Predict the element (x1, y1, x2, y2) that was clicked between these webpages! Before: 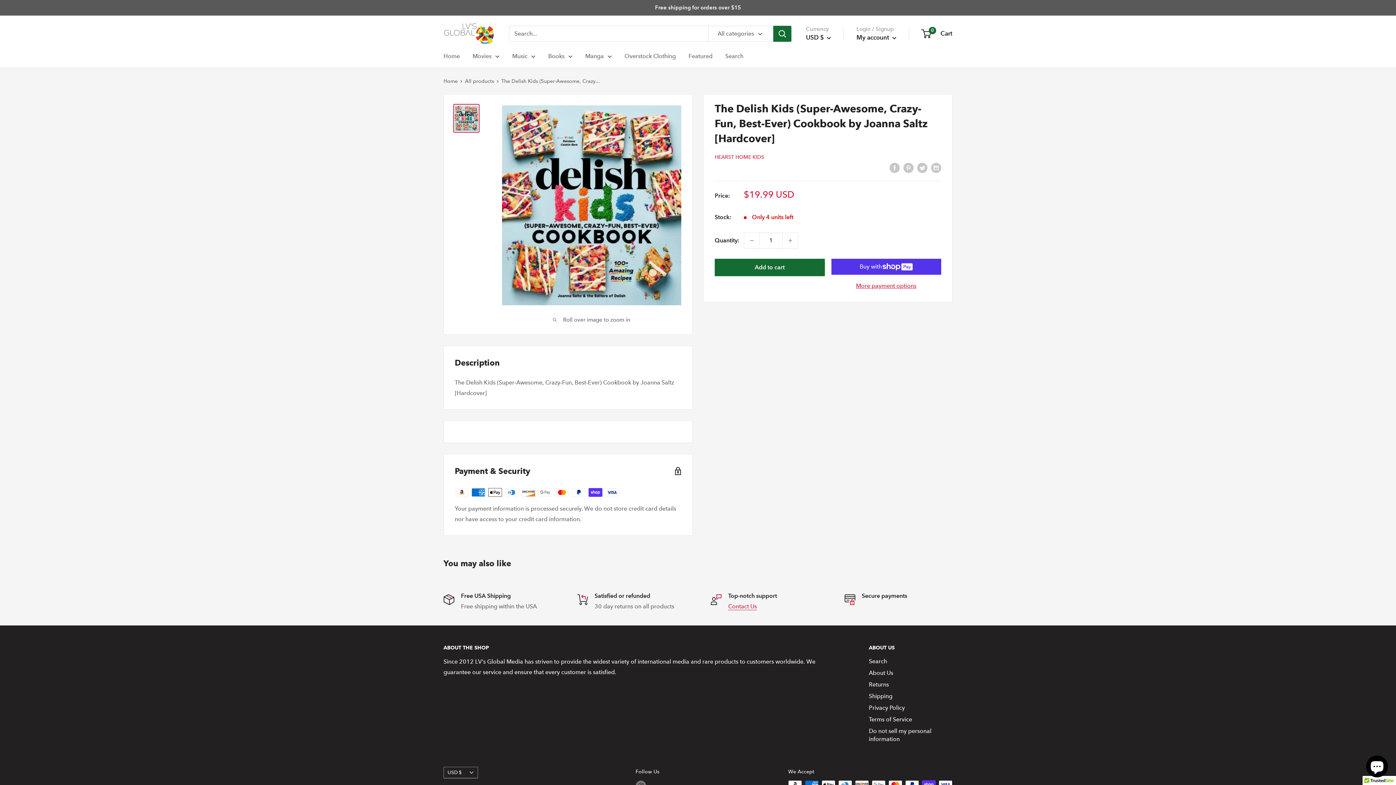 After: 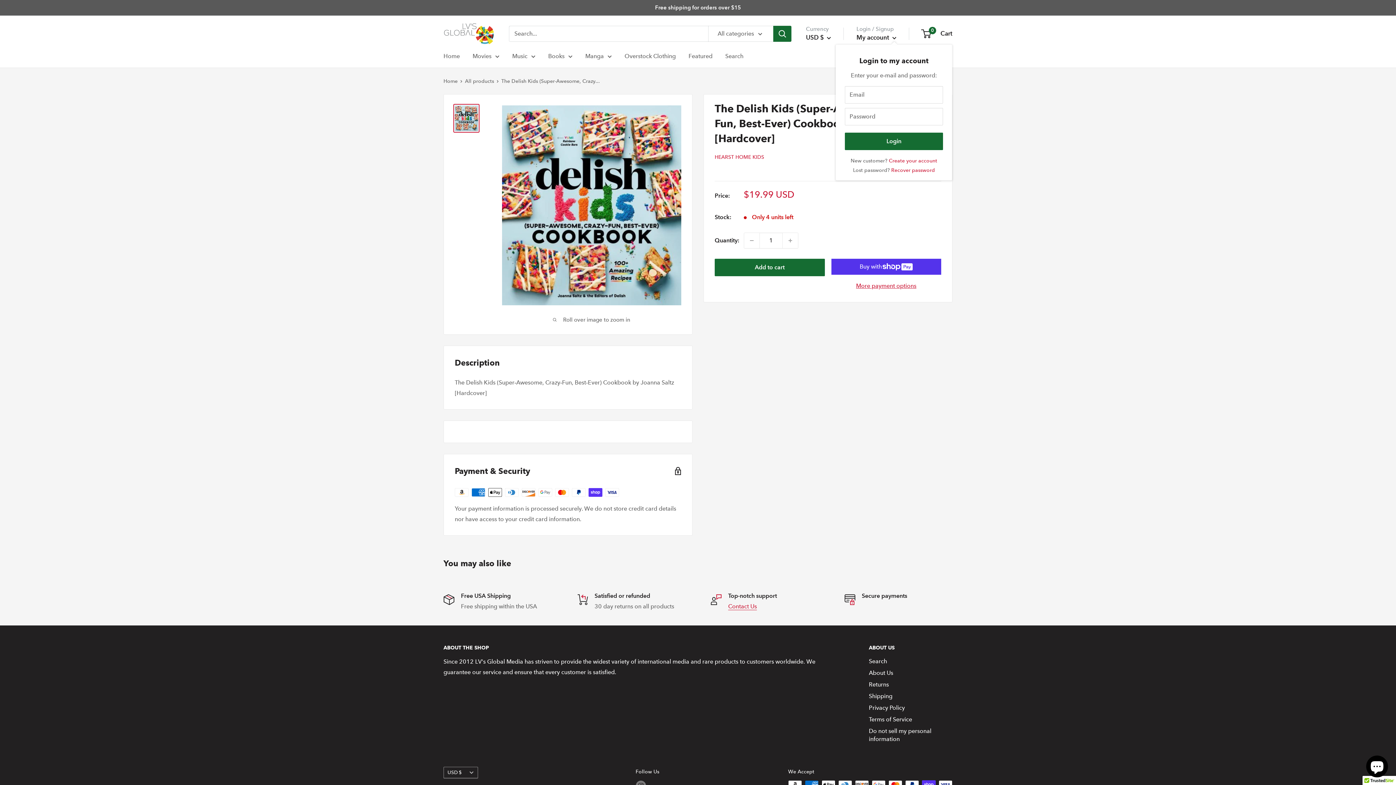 Action: label: My account  bbox: (856, 32, 896, 43)